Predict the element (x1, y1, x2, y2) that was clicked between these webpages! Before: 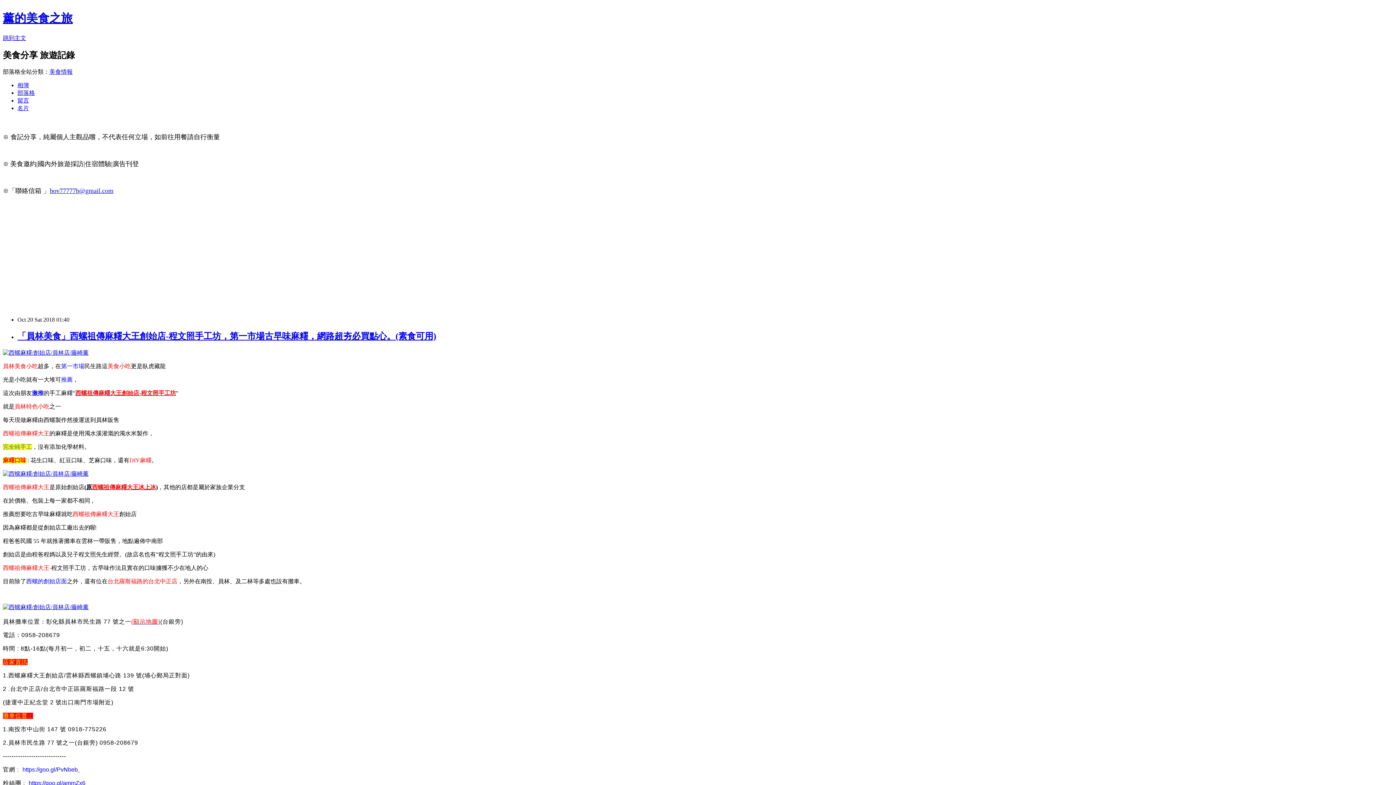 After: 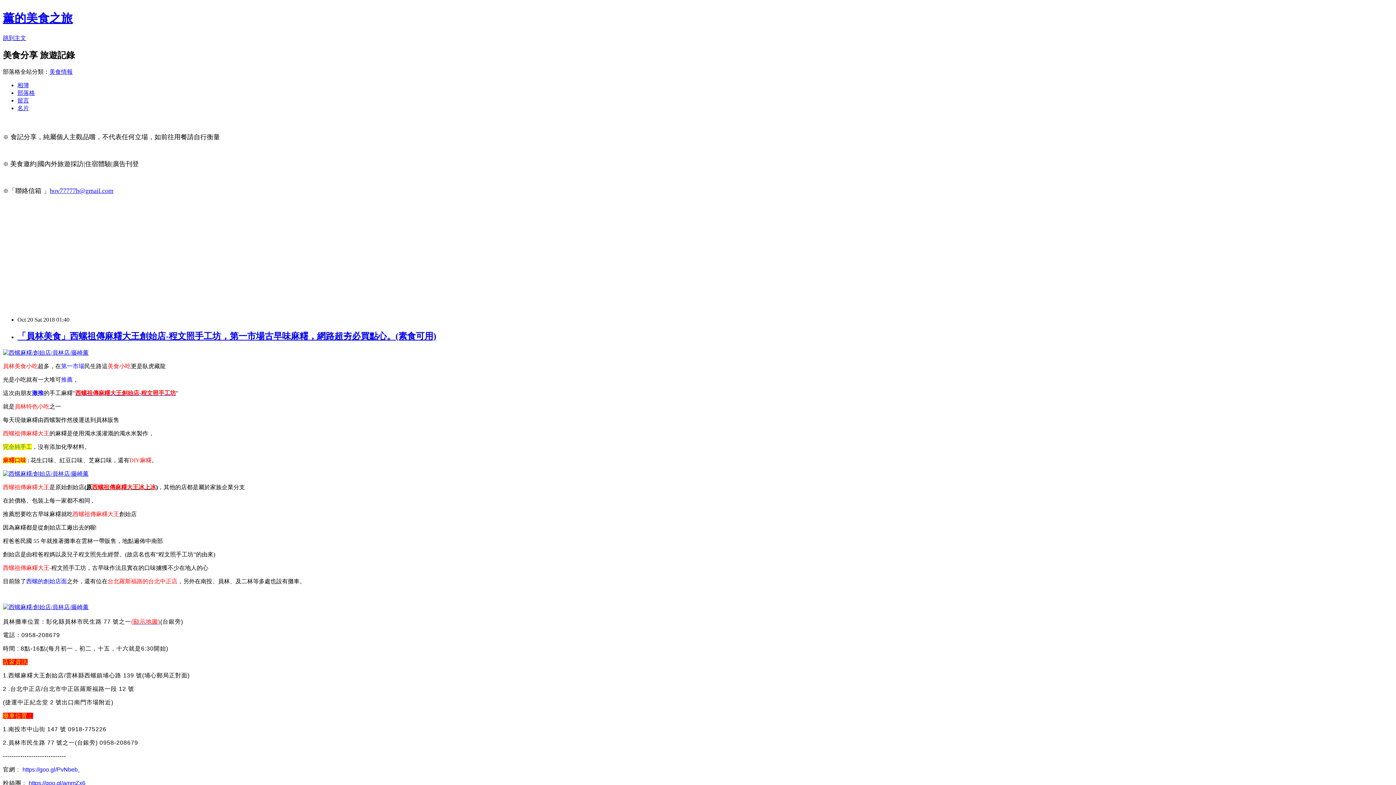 Action: bbox: (17, 97, 29, 103) label: 留言